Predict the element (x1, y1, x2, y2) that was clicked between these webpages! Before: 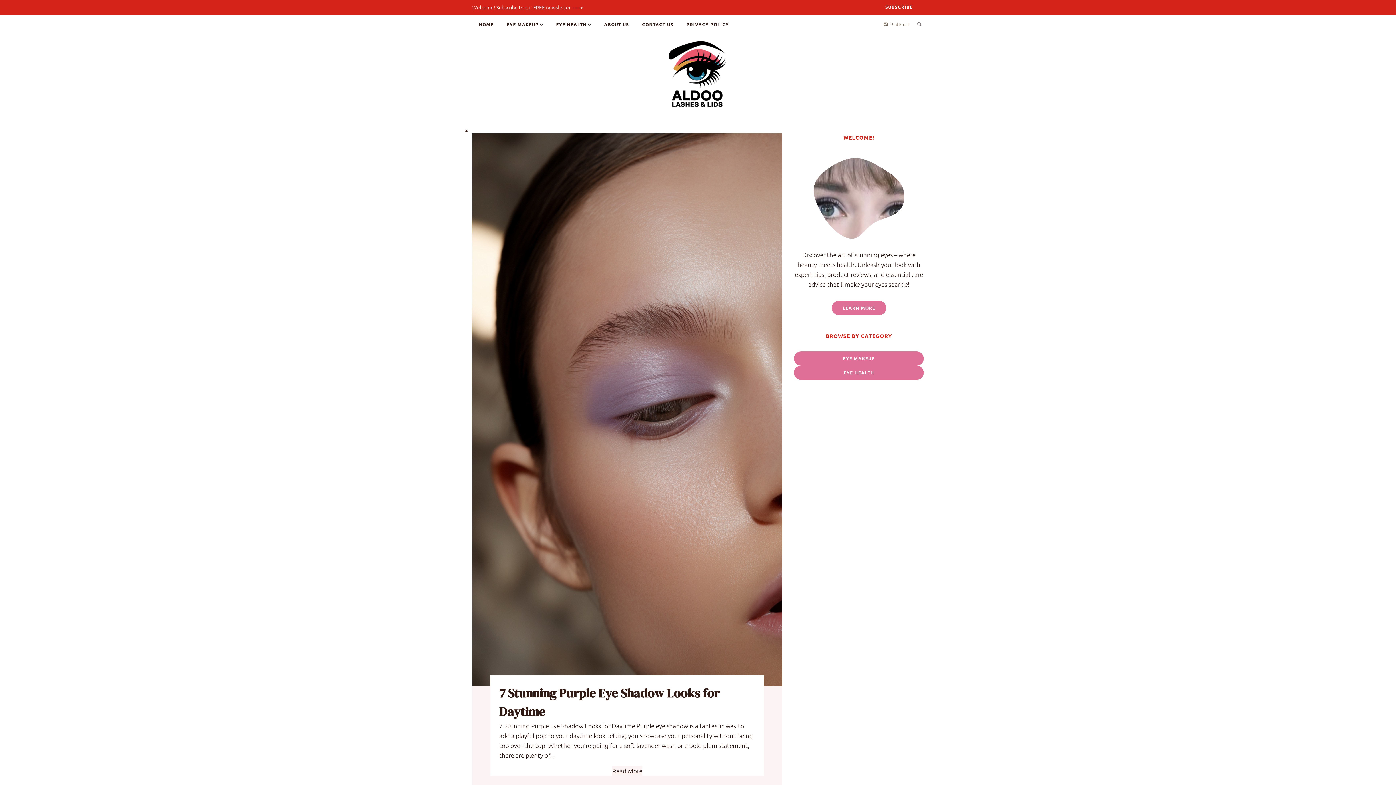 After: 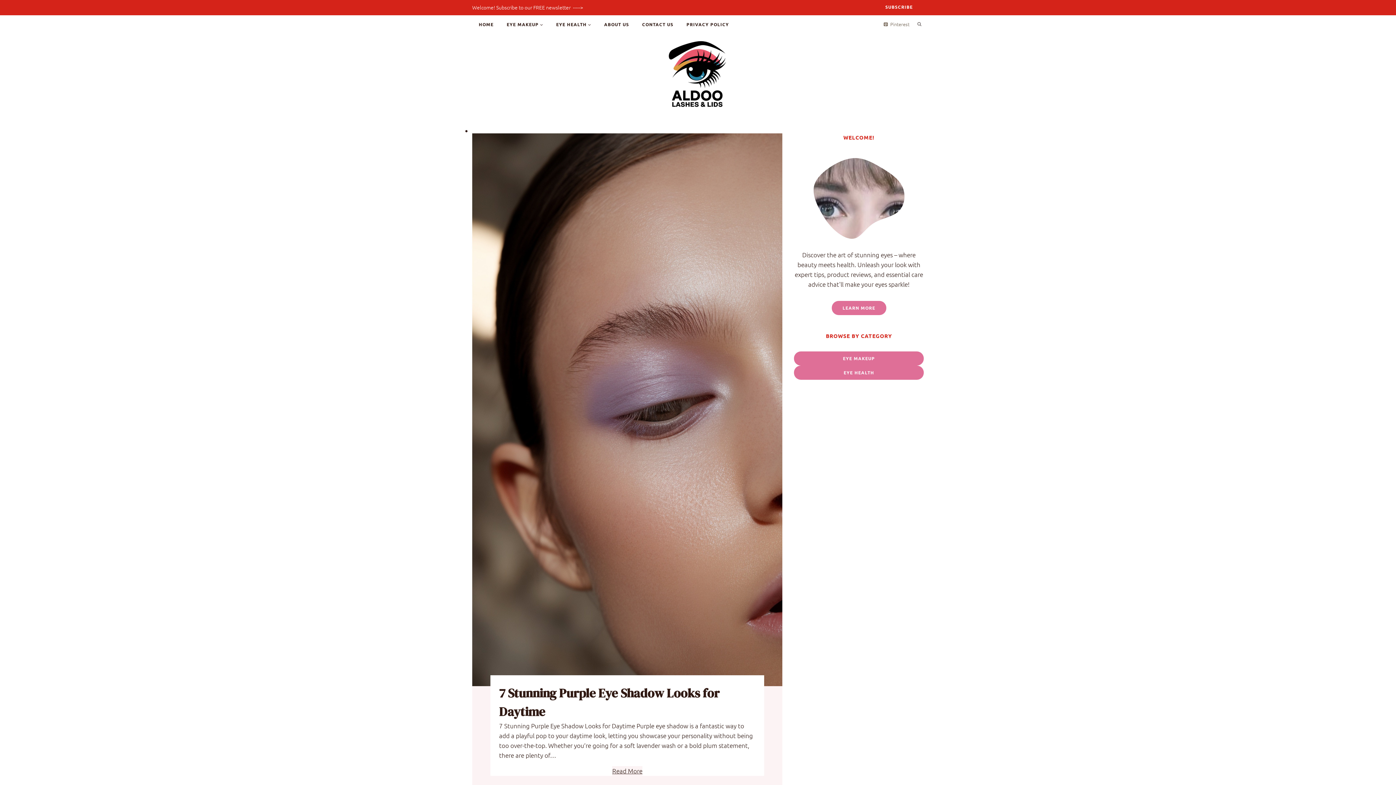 Action: bbox: (661, 40, 734, 107)